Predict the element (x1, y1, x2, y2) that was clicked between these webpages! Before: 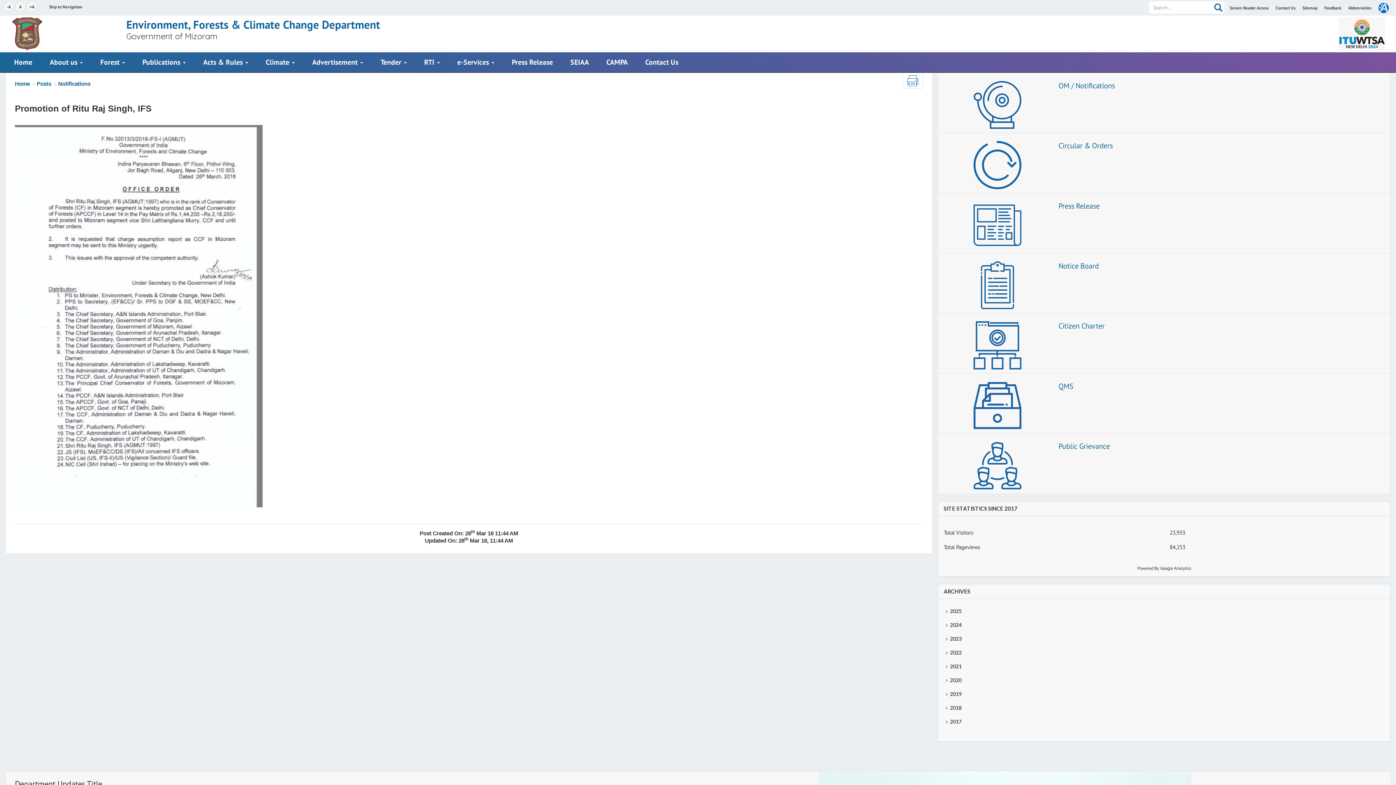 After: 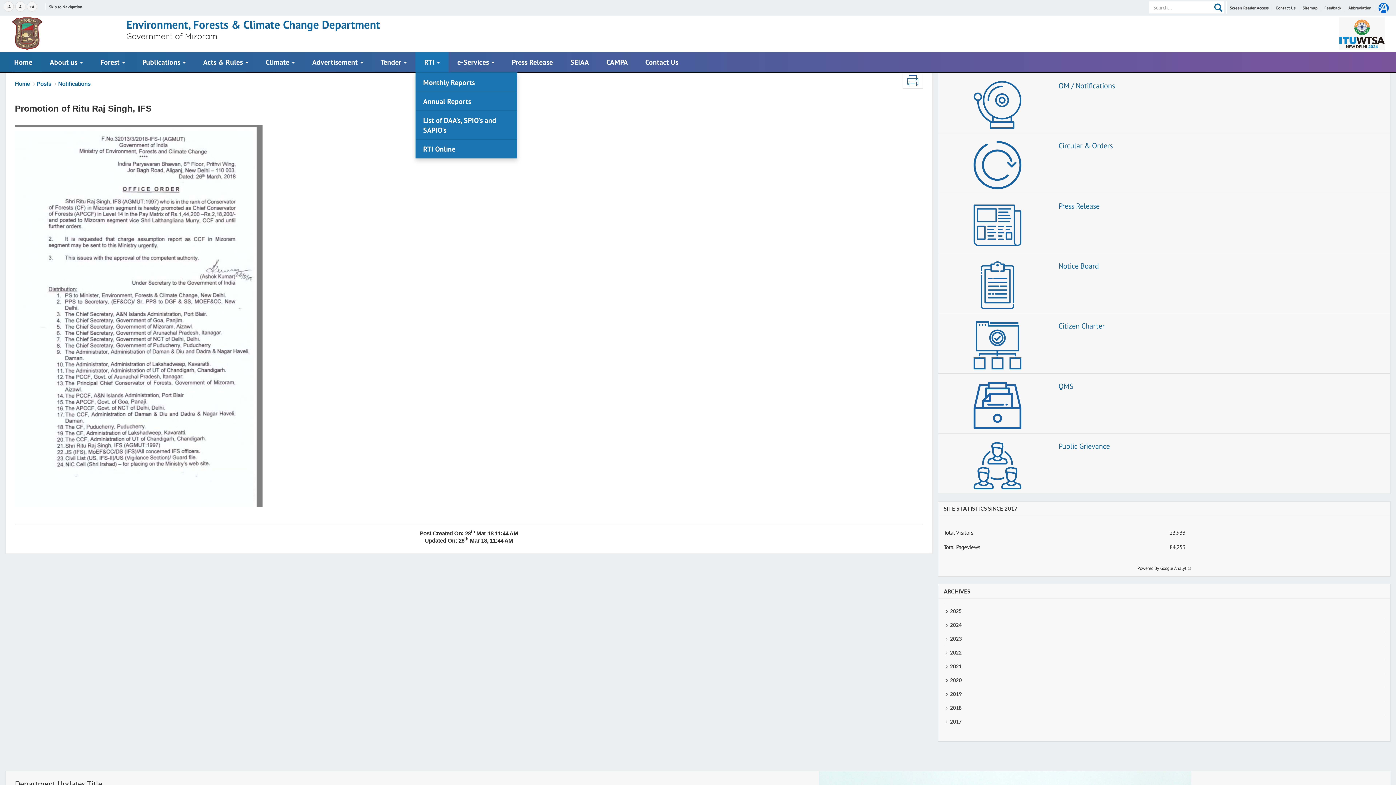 Action: label: RTI  bbox: (415, 52, 448, 72)